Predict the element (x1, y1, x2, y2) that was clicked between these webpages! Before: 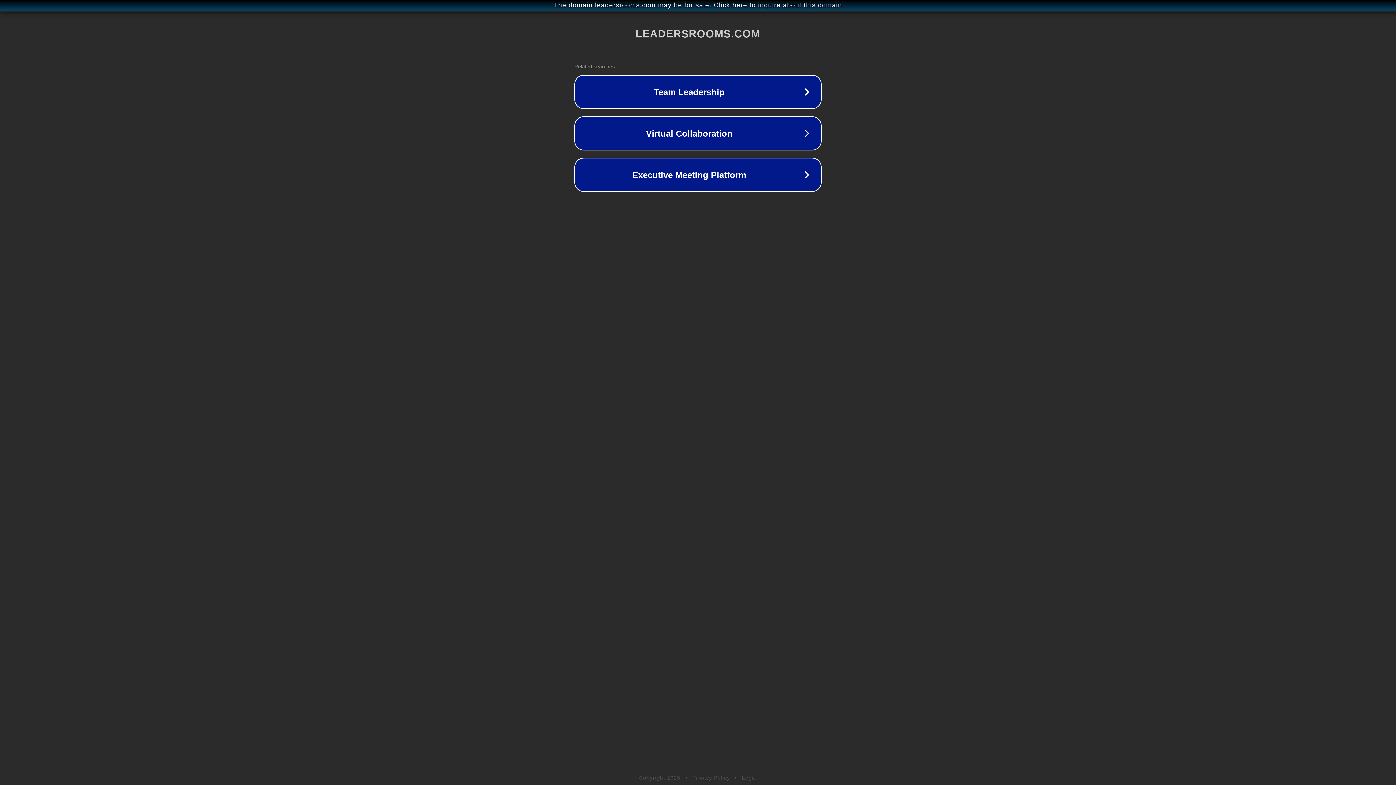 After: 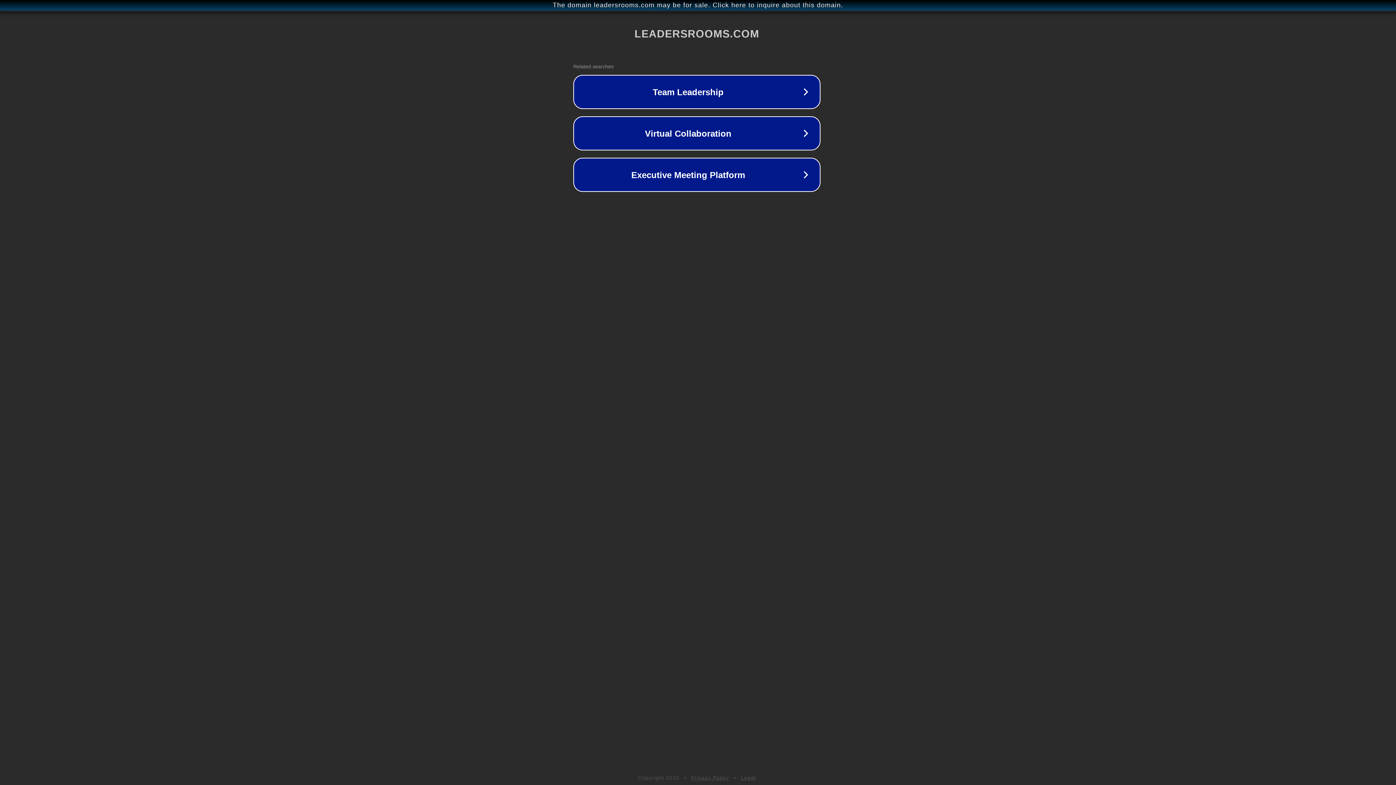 Action: bbox: (1, 1, 1397, 9) label: The domain leadersrooms.com may be for sale. Click here to inquire about this domain.